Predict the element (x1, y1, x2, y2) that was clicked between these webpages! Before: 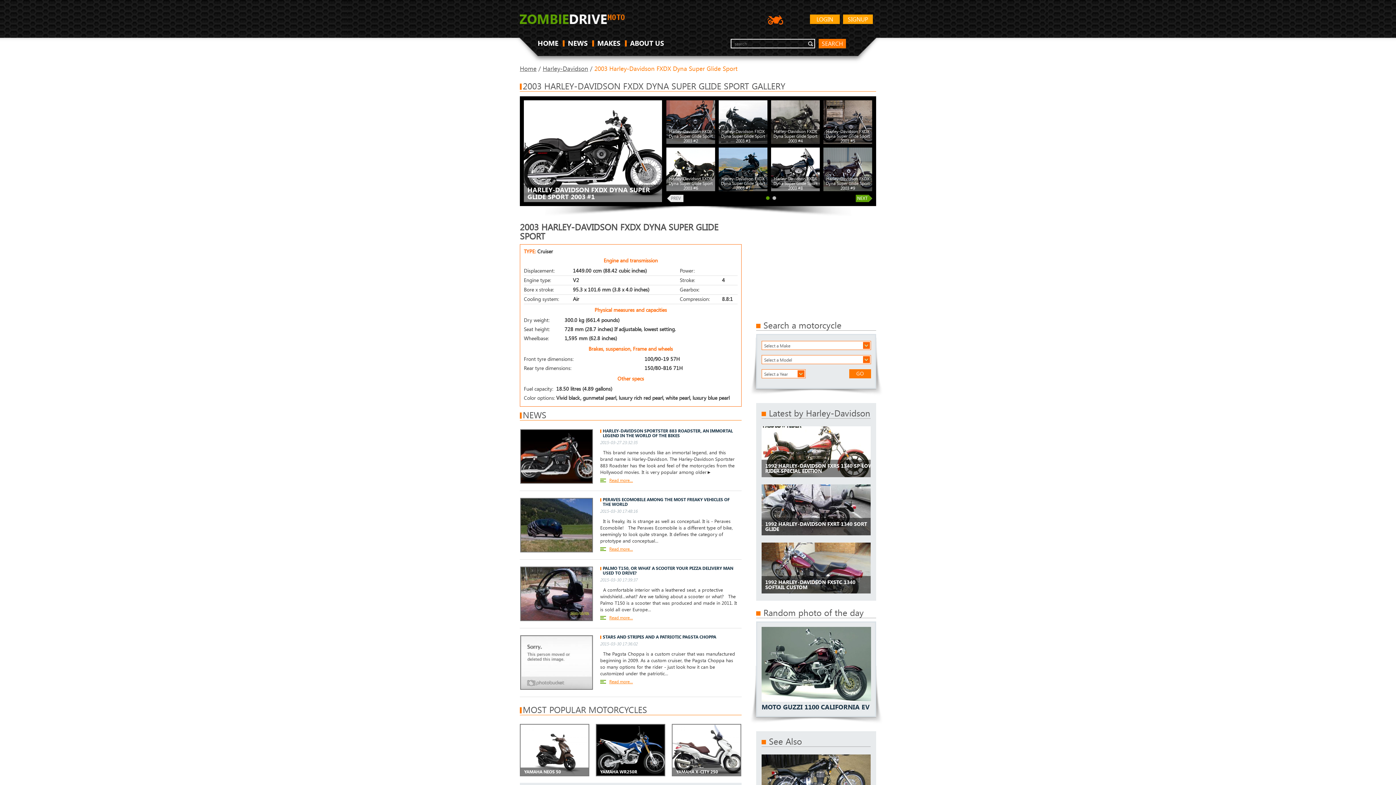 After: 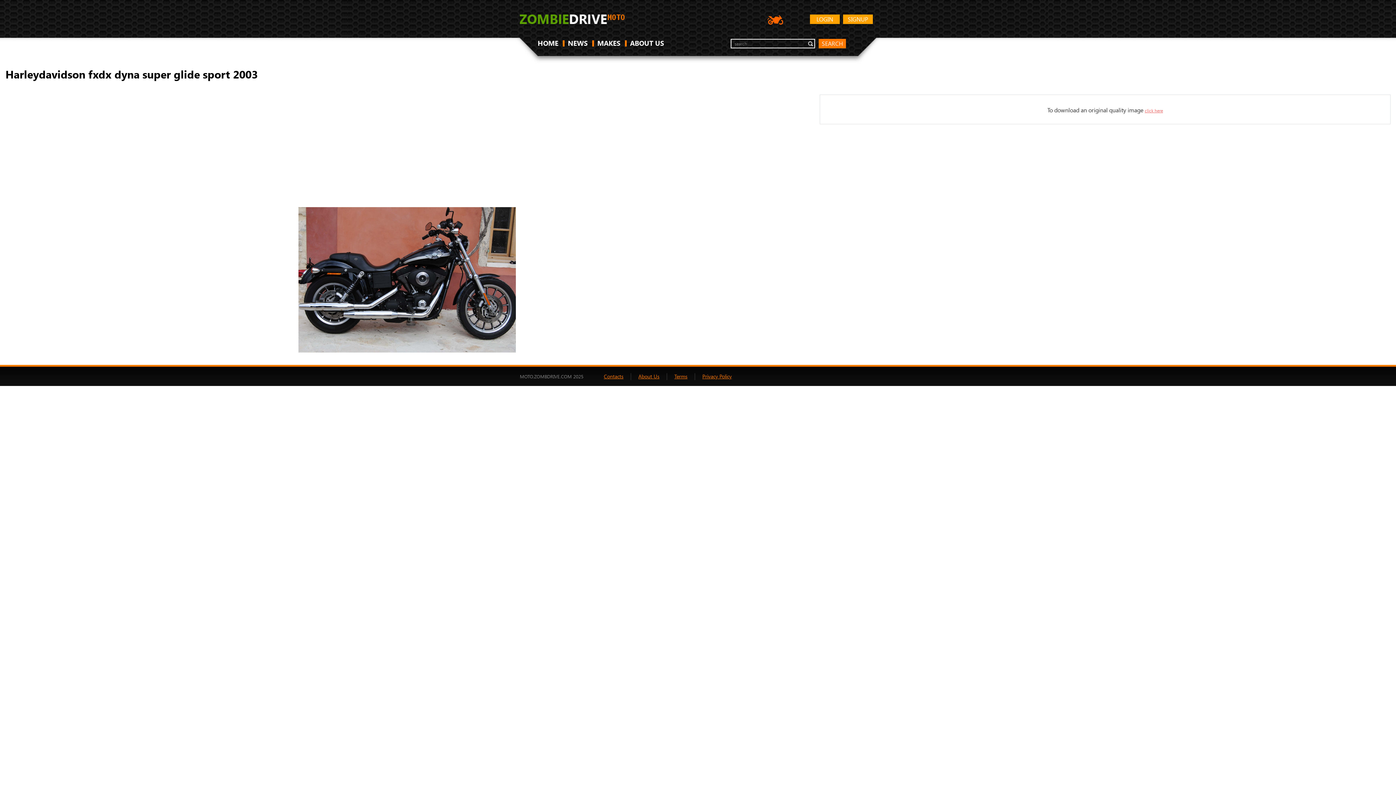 Action: bbox: (666, 100, 715, 144)